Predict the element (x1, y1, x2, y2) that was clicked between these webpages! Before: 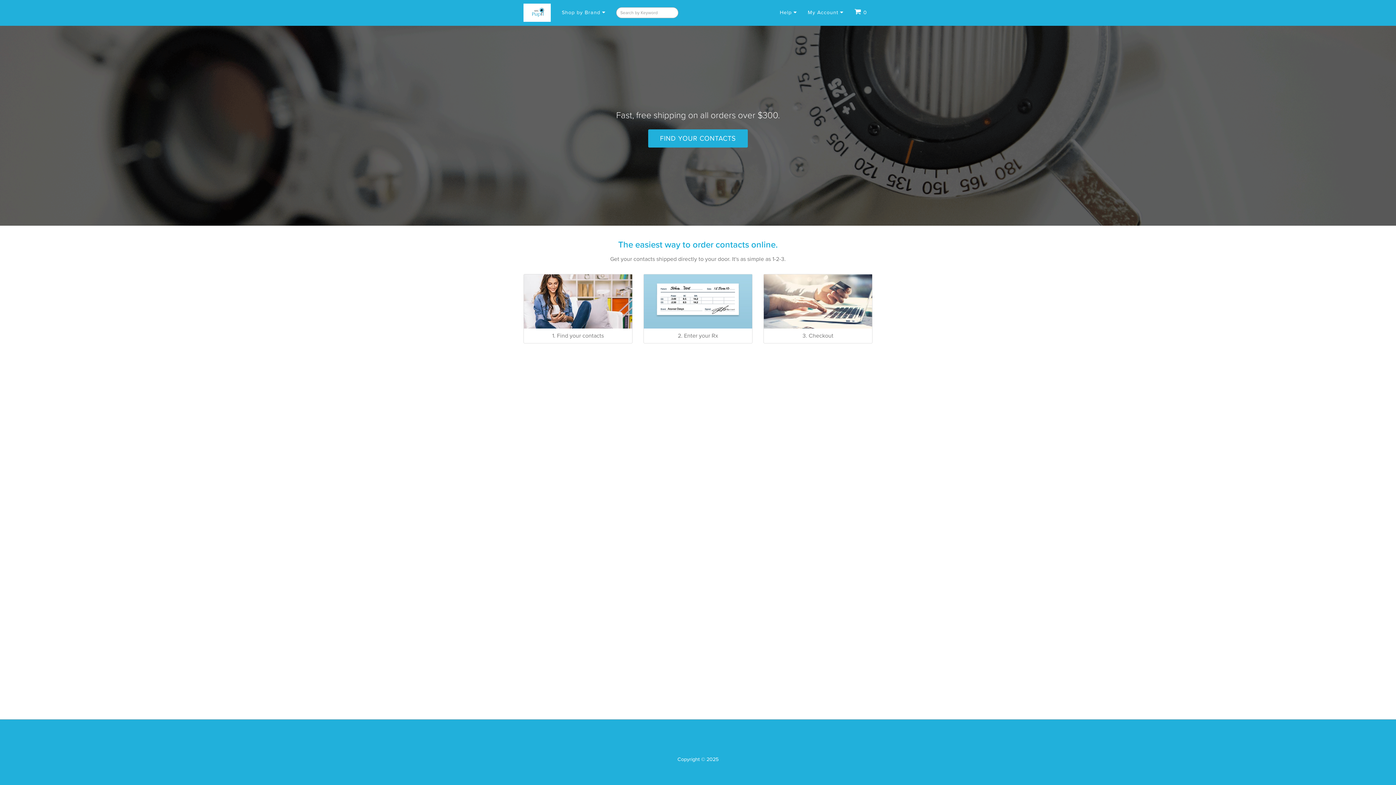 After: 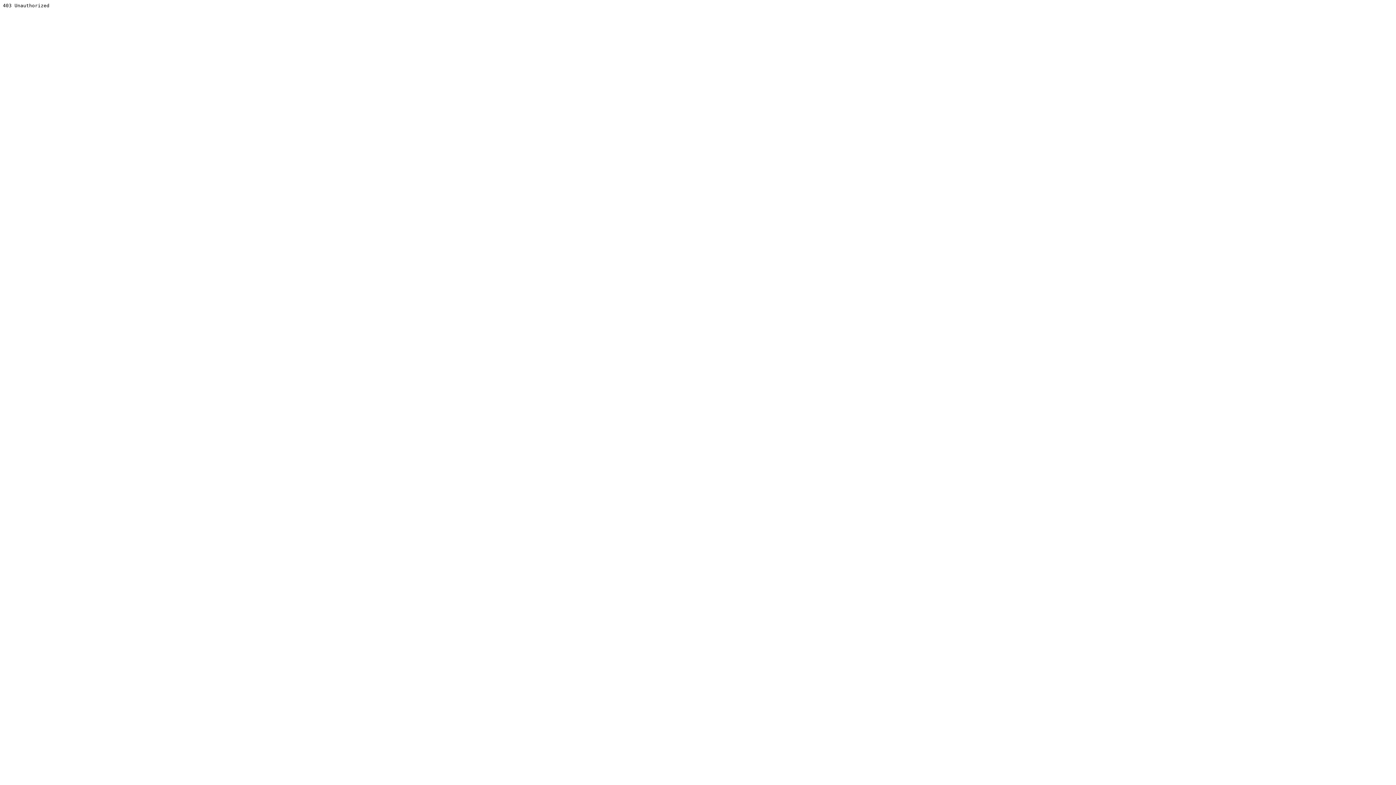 Action: bbox: (523, 0, 551, 25)